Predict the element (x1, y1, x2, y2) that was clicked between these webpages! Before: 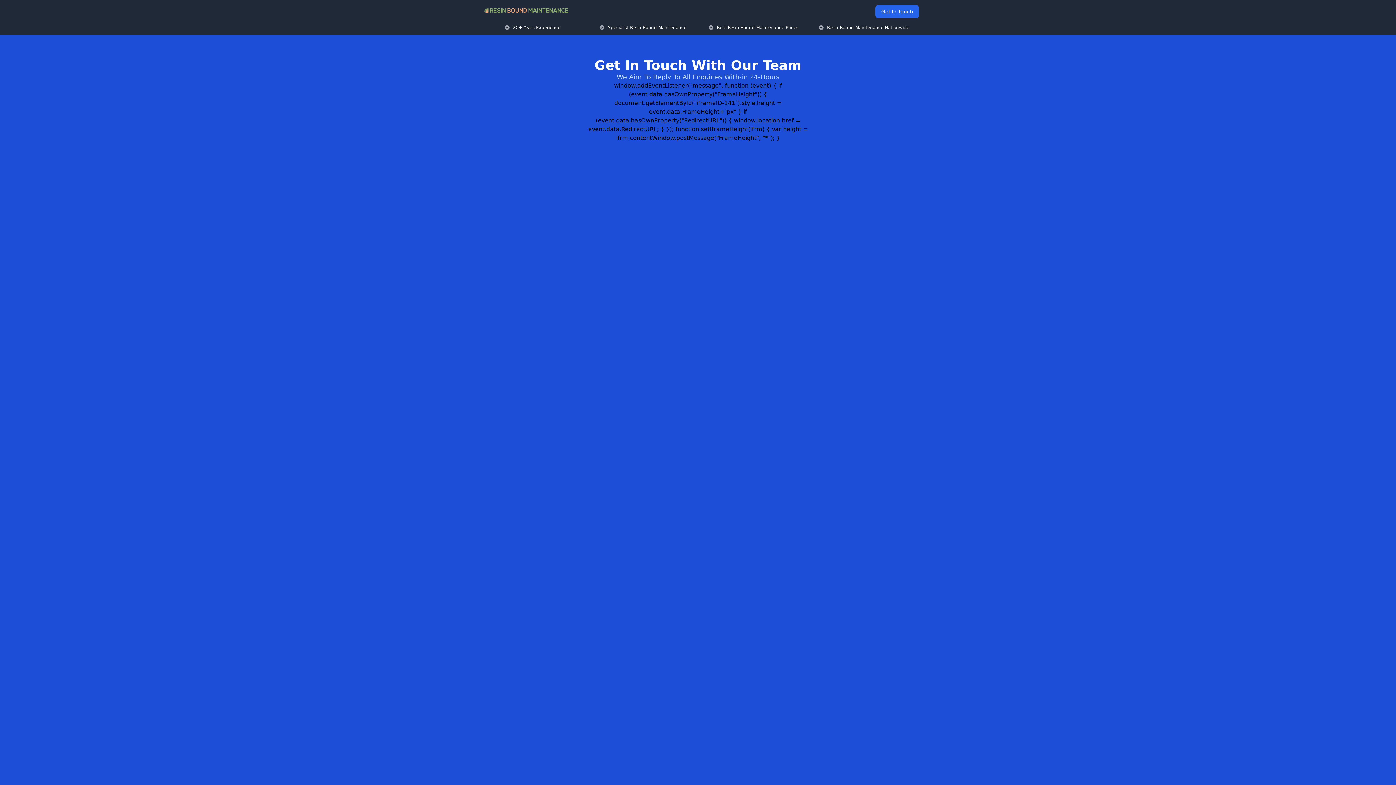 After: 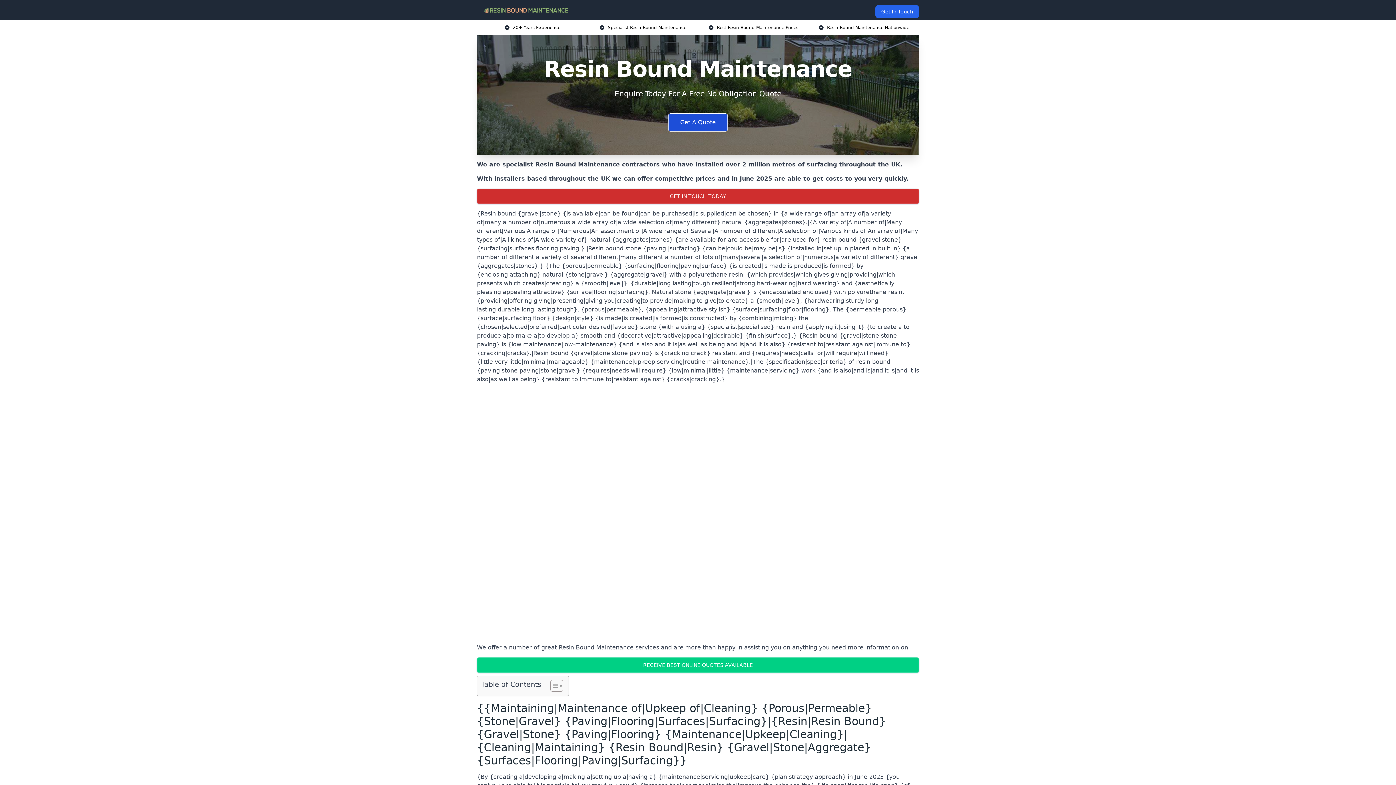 Action: bbox: (482, 5, 570, 14)